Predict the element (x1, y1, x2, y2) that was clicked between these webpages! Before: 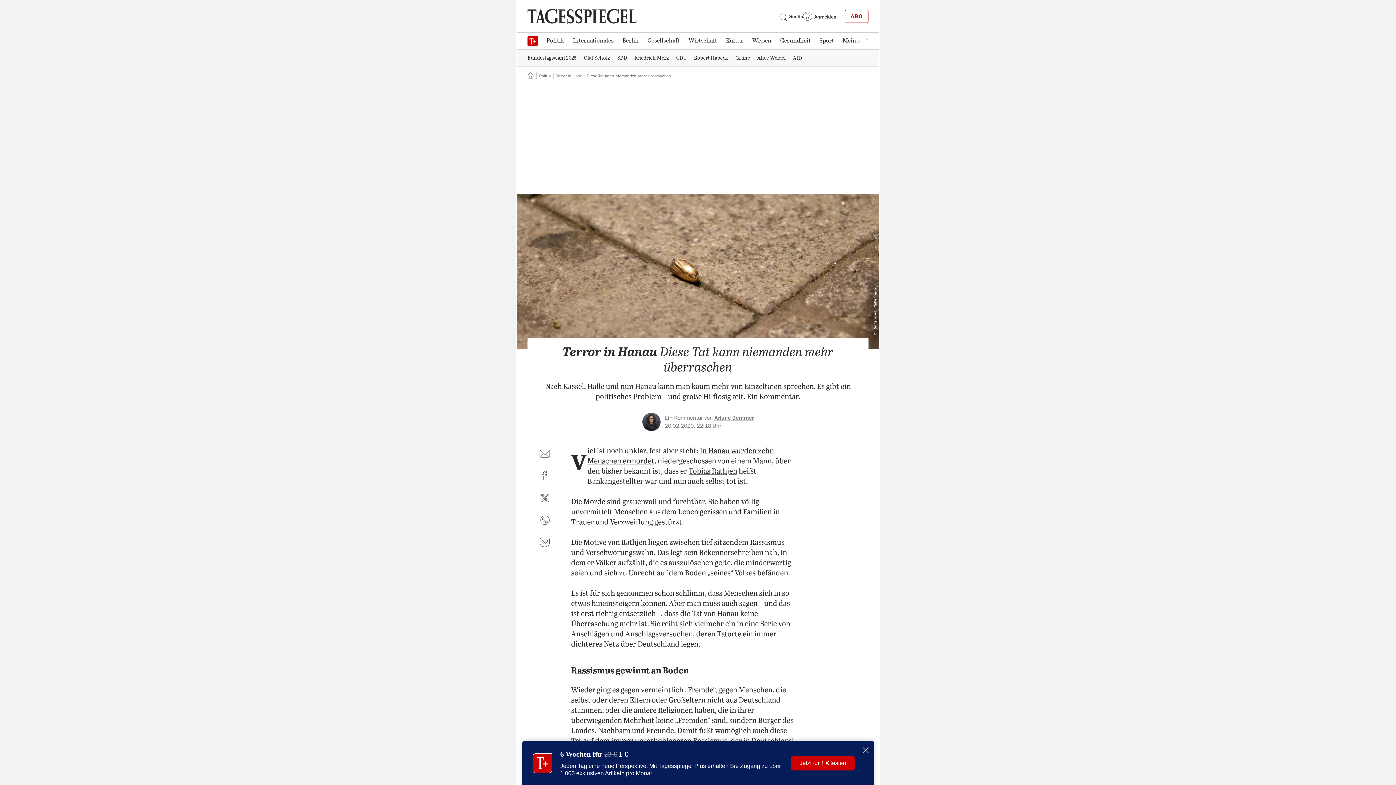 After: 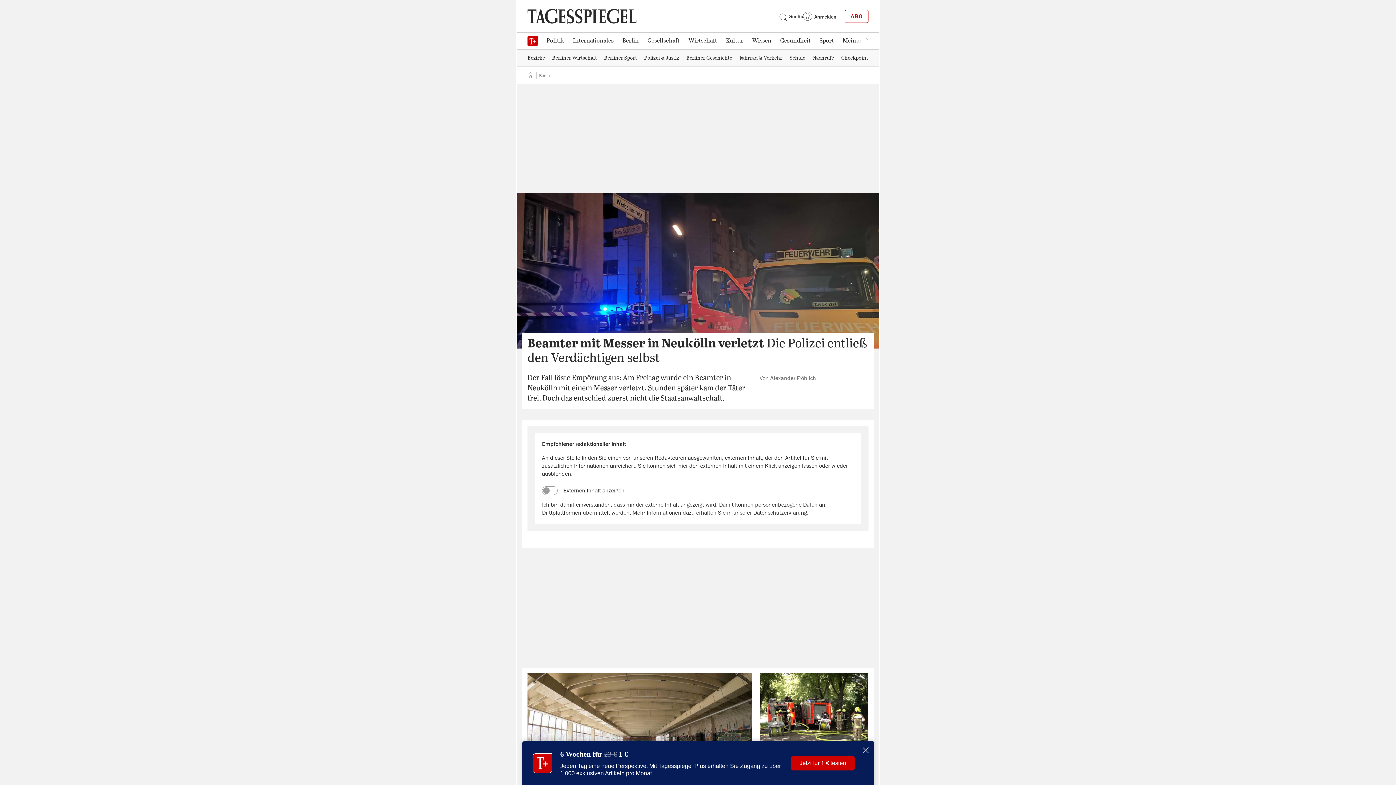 Action: bbox: (618, 33, 643, 48) label: Berlin